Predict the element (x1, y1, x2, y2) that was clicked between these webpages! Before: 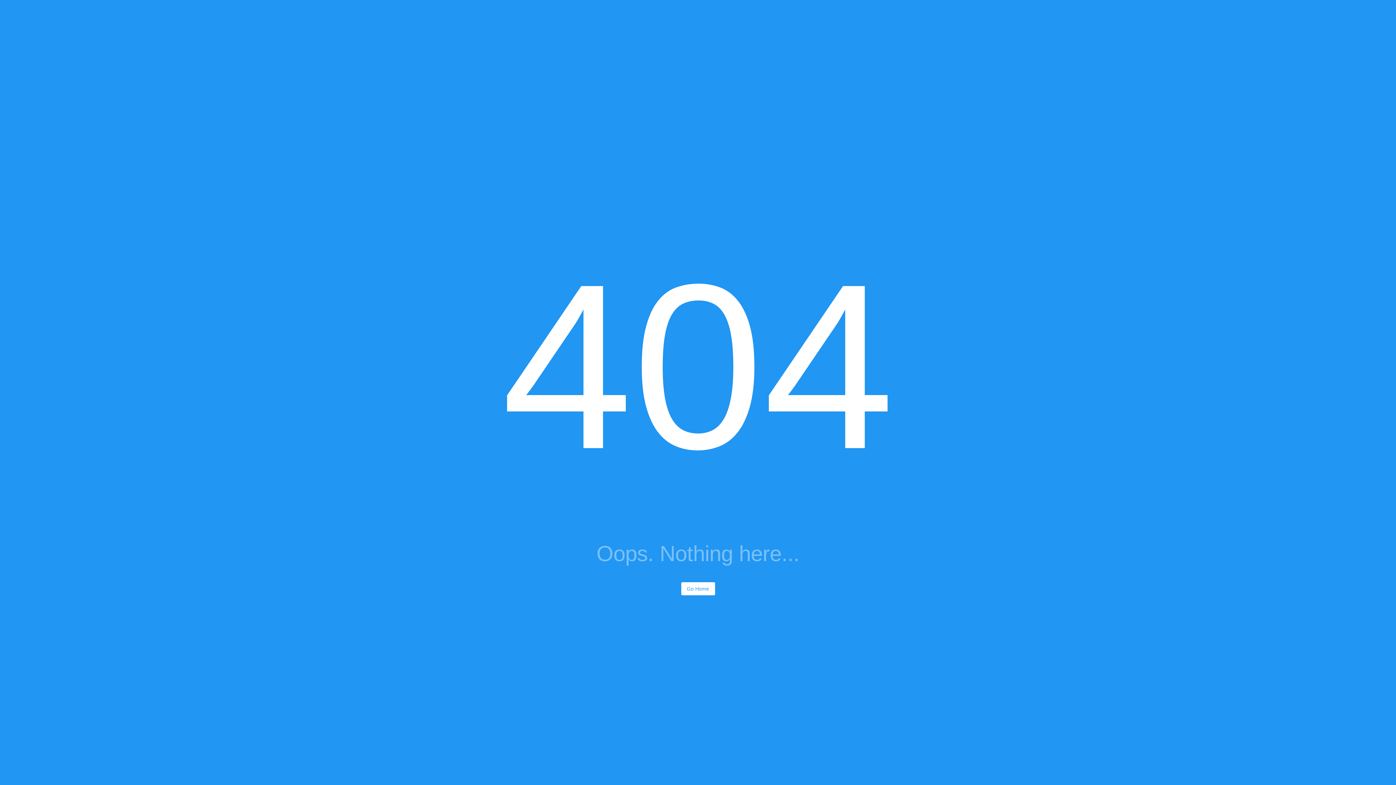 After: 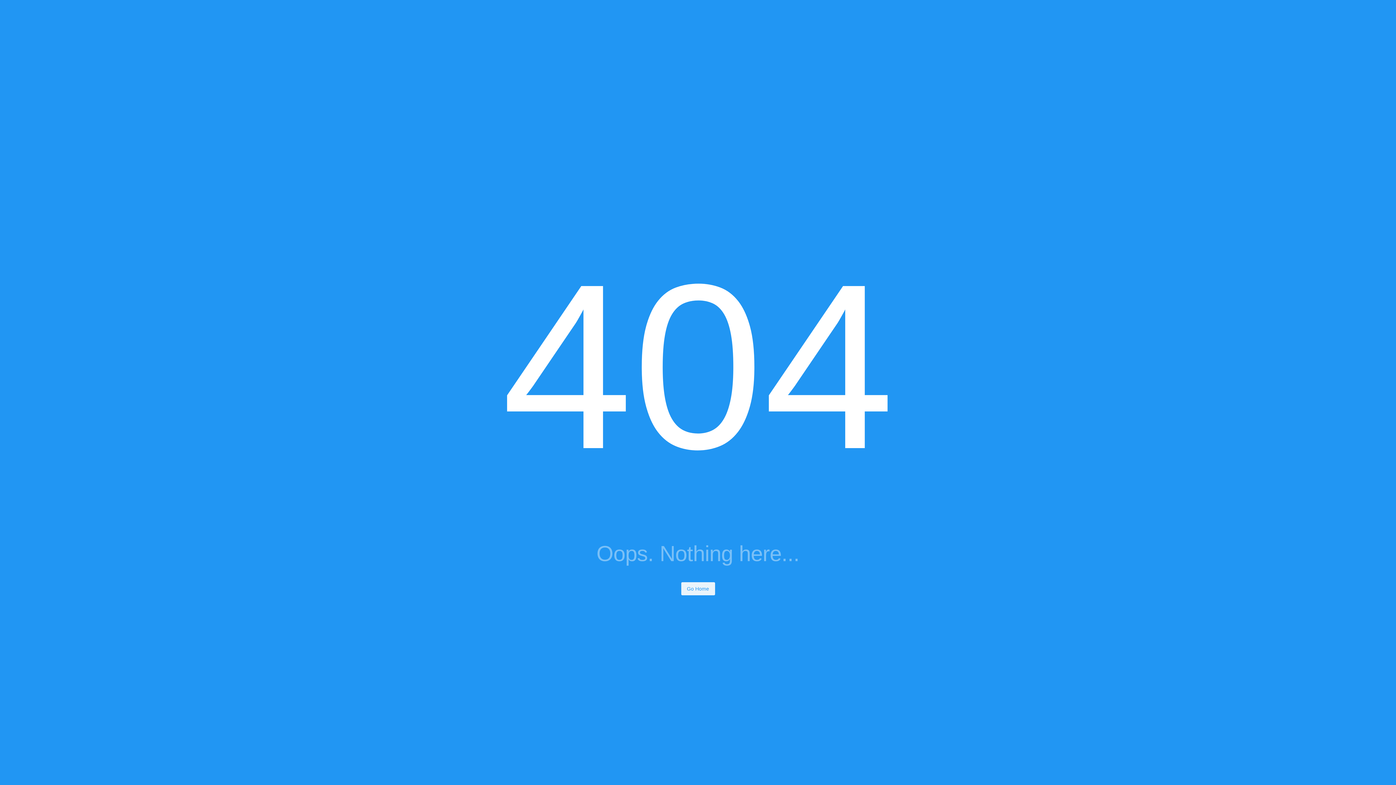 Action: label: Go Home bbox: (681, 582, 715, 595)